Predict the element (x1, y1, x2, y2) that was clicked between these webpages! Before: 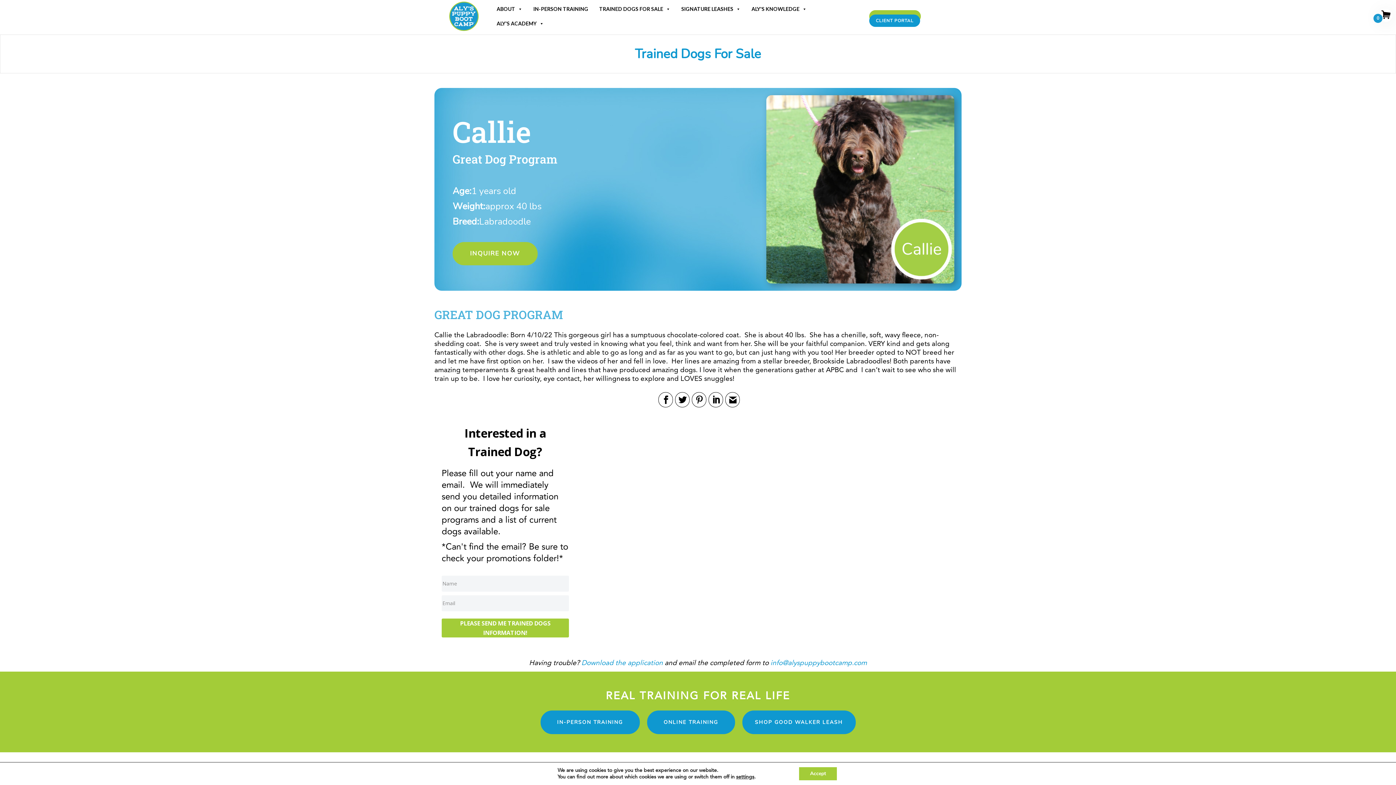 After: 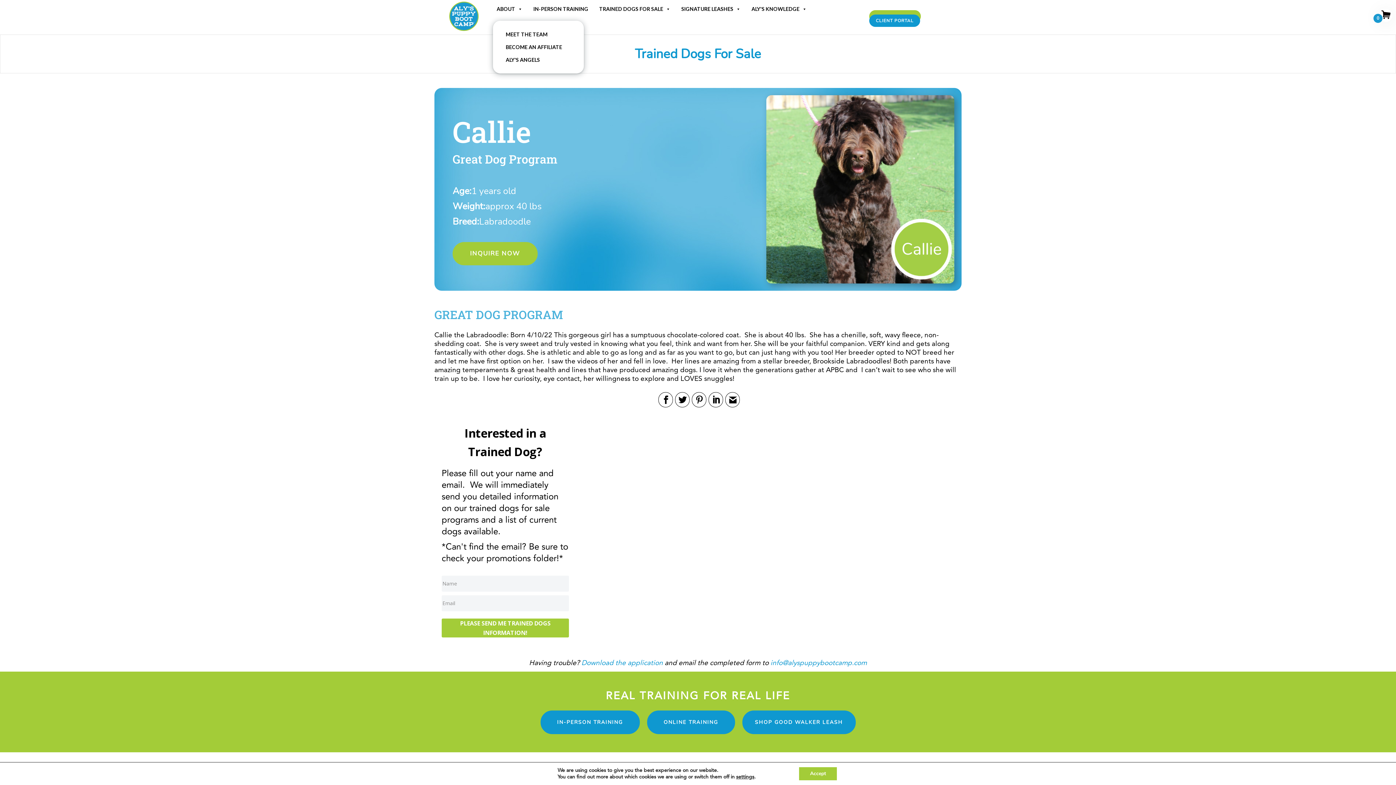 Action: bbox: (493, 1, 526, 16) label: ABOUT